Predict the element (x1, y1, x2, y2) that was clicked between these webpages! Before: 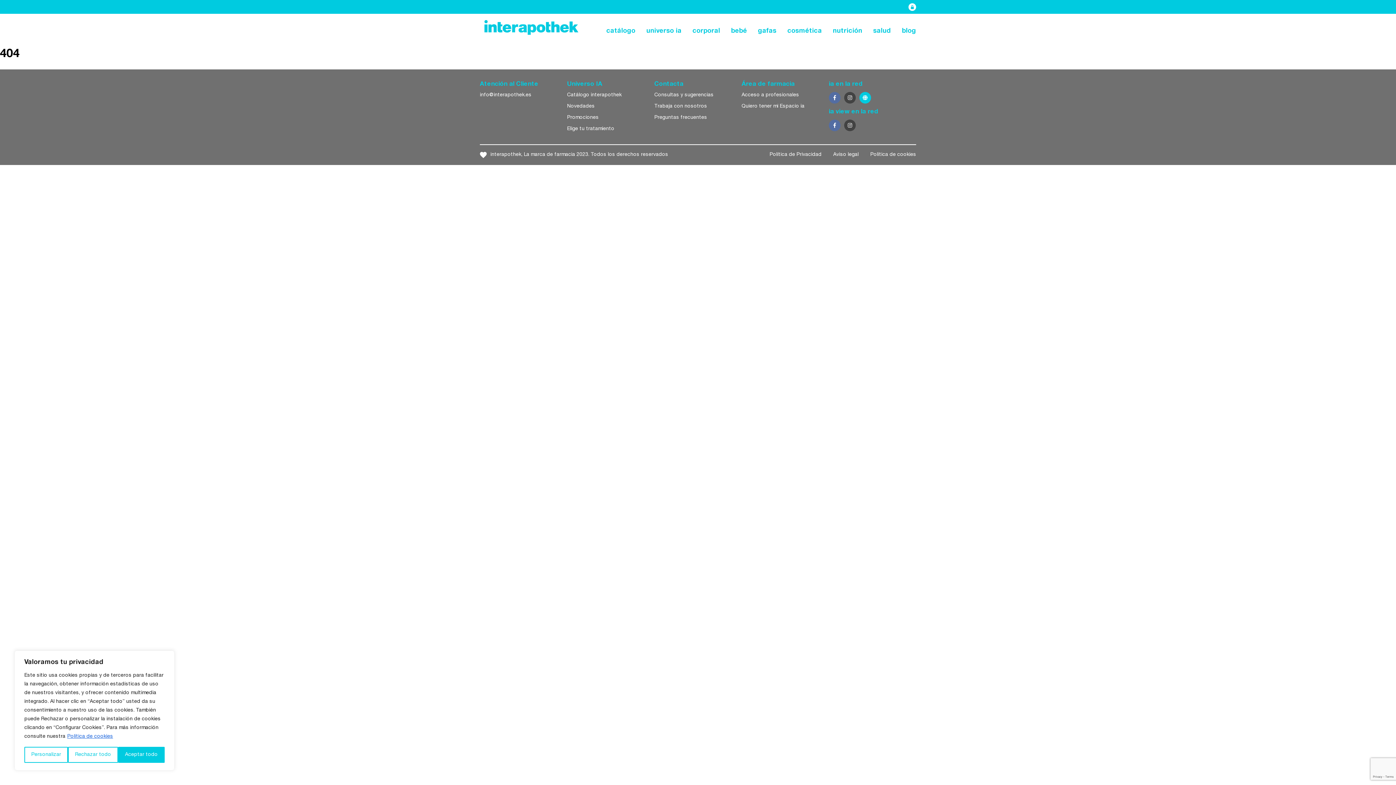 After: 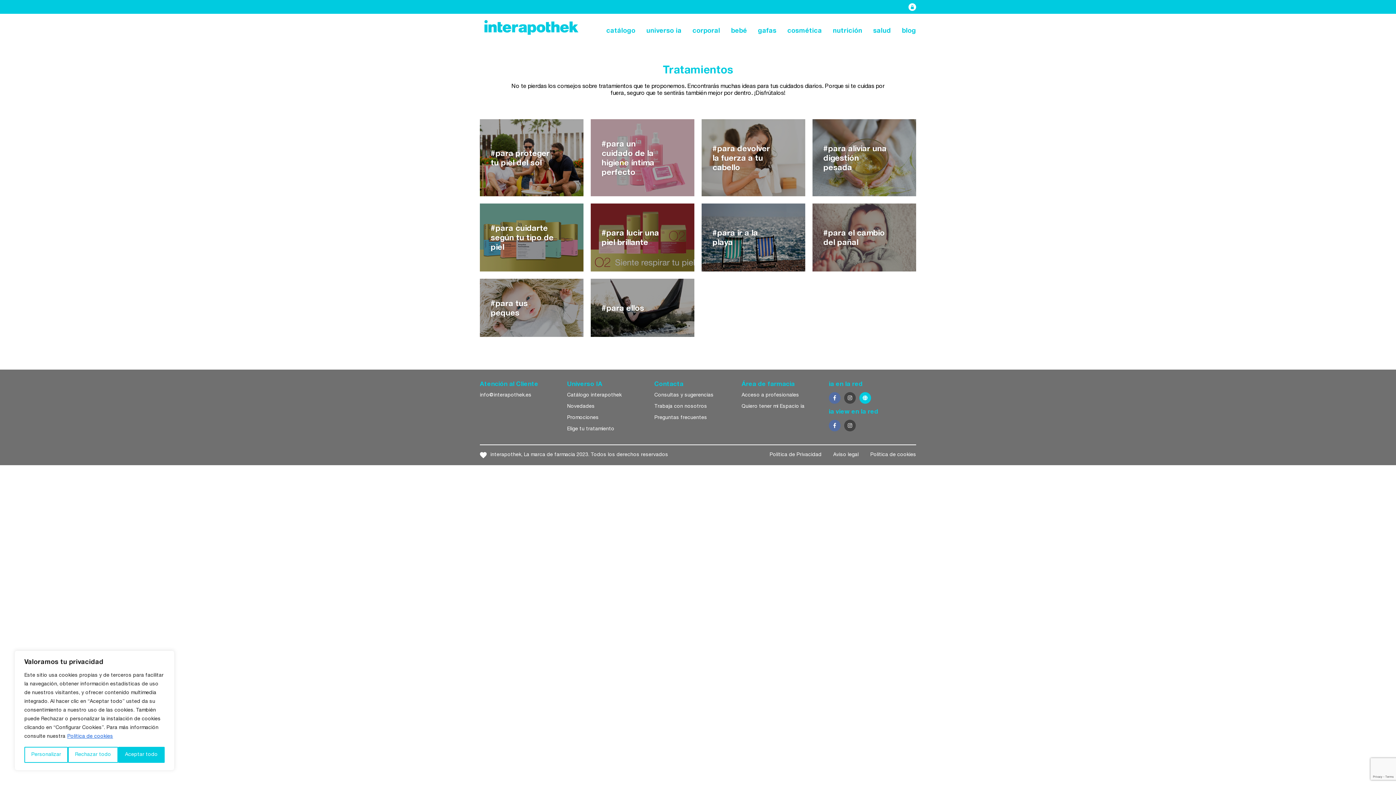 Action: bbox: (567, 126, 614, 131) label: Elige tu tratamiento